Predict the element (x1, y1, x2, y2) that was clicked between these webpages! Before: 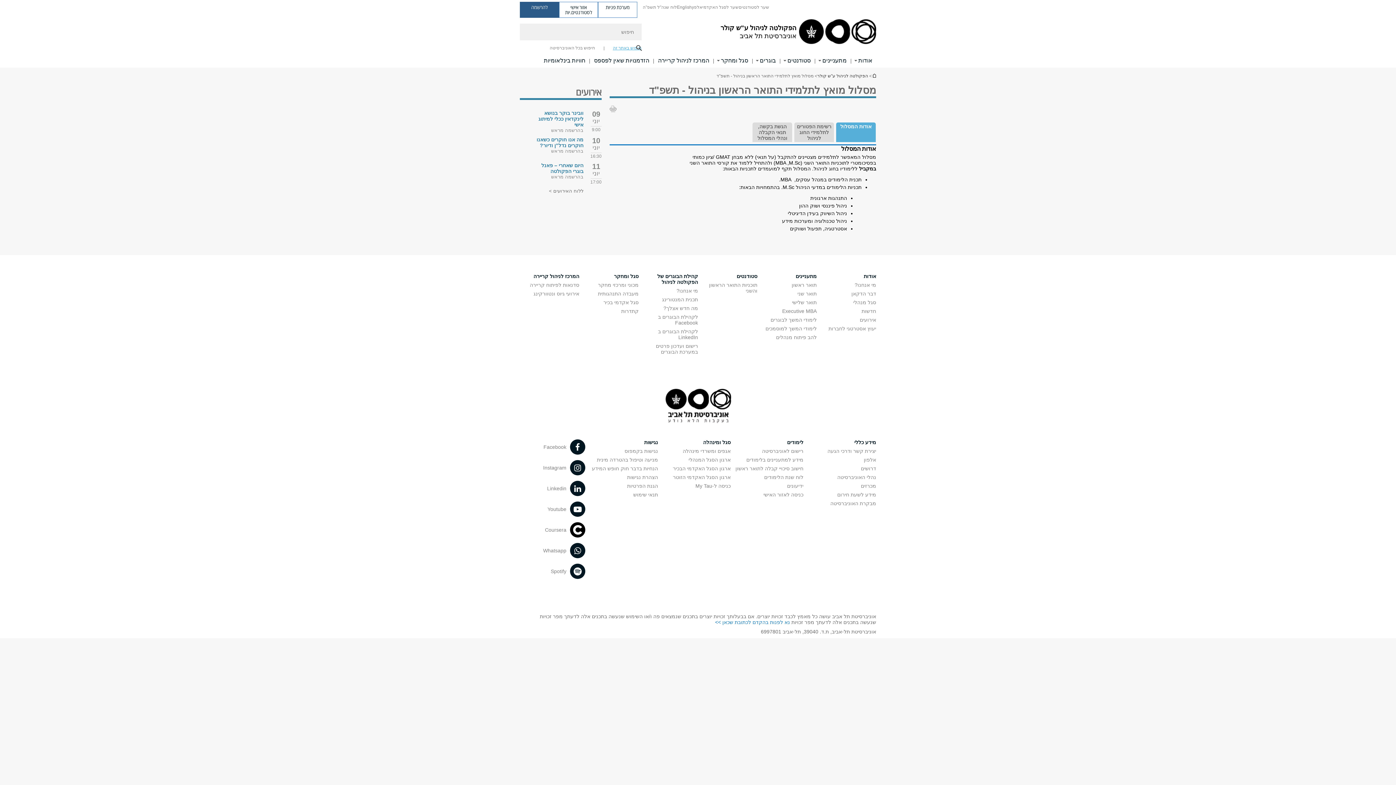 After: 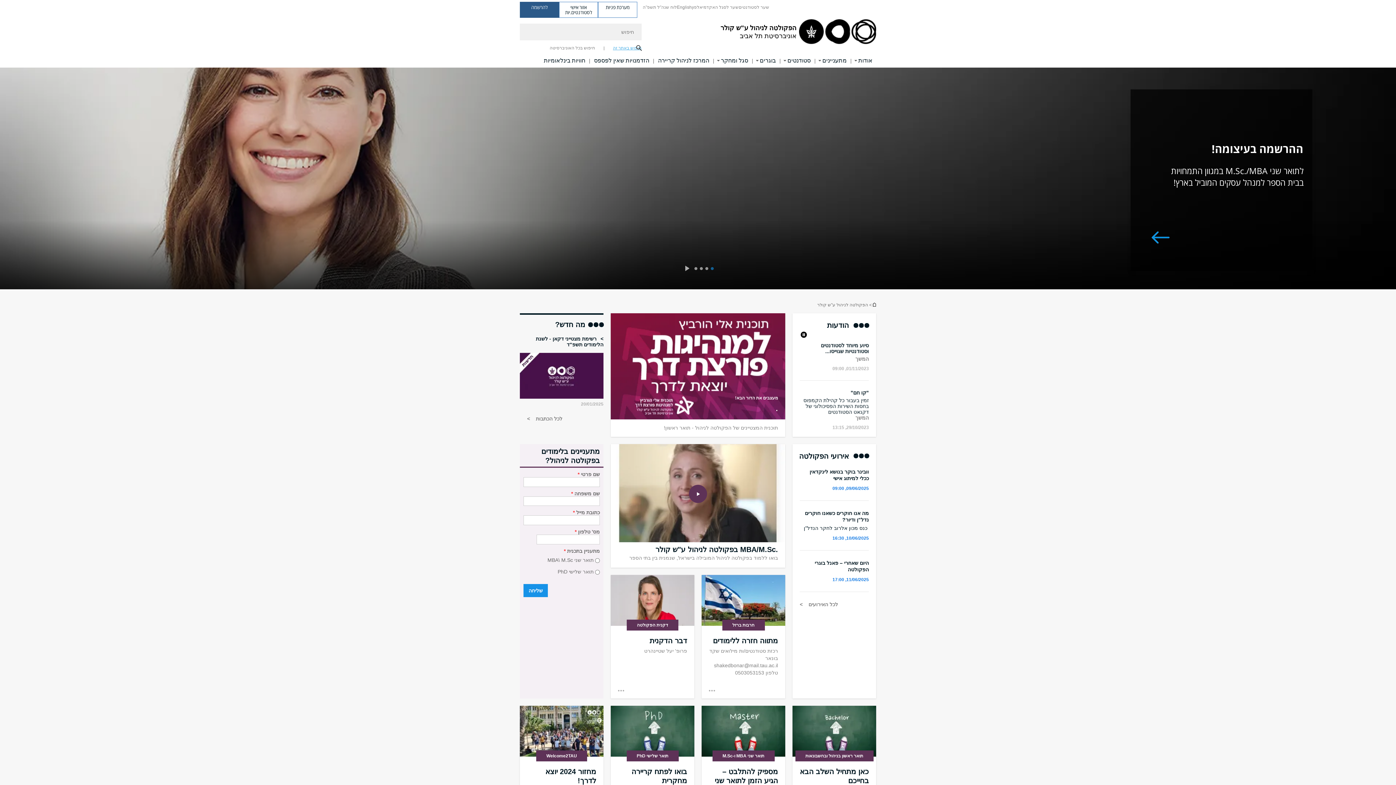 Action: bbox: (614, 273, 638, 279) label: סגל ומחקר